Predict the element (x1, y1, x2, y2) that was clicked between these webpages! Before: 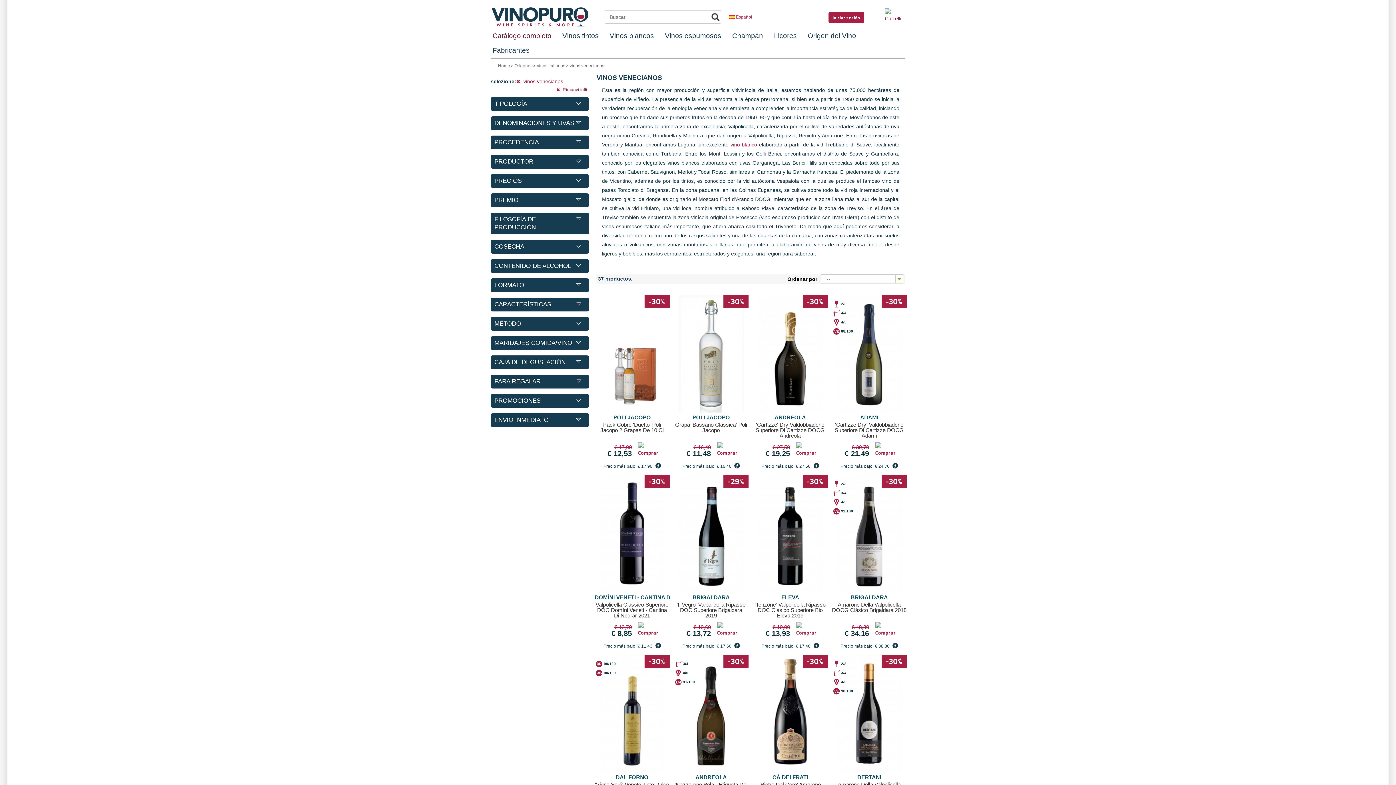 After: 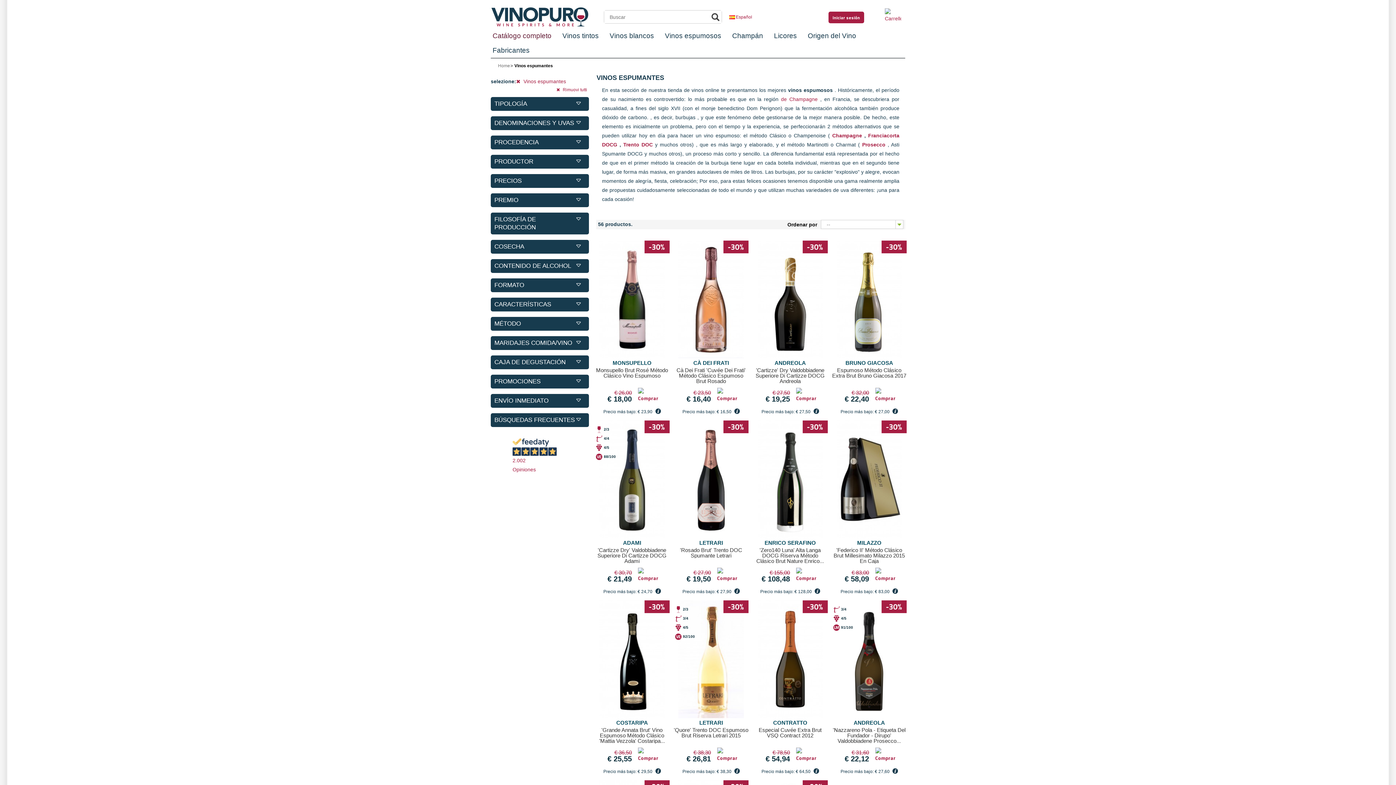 Action: bbox: (659, 28, 726, 43) label: Vinos espumosos